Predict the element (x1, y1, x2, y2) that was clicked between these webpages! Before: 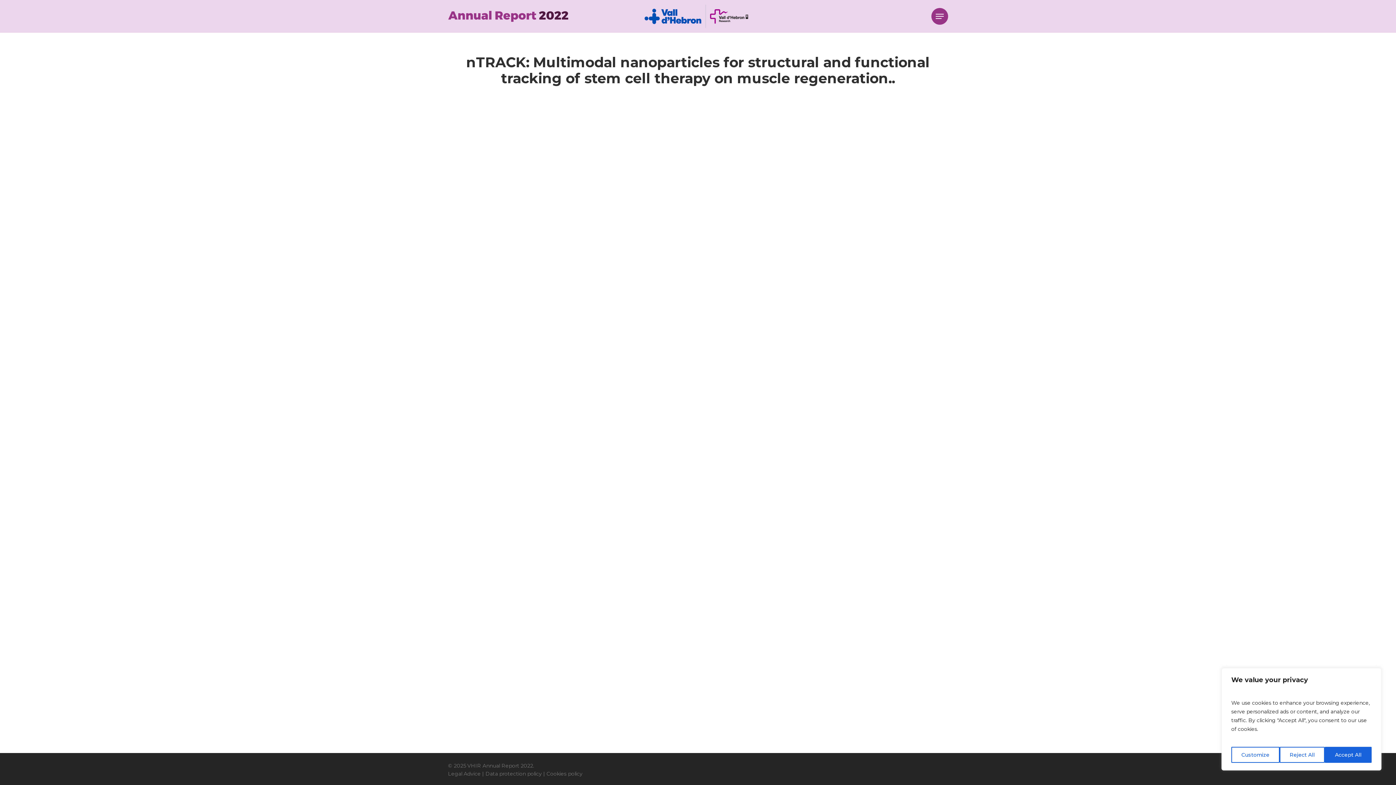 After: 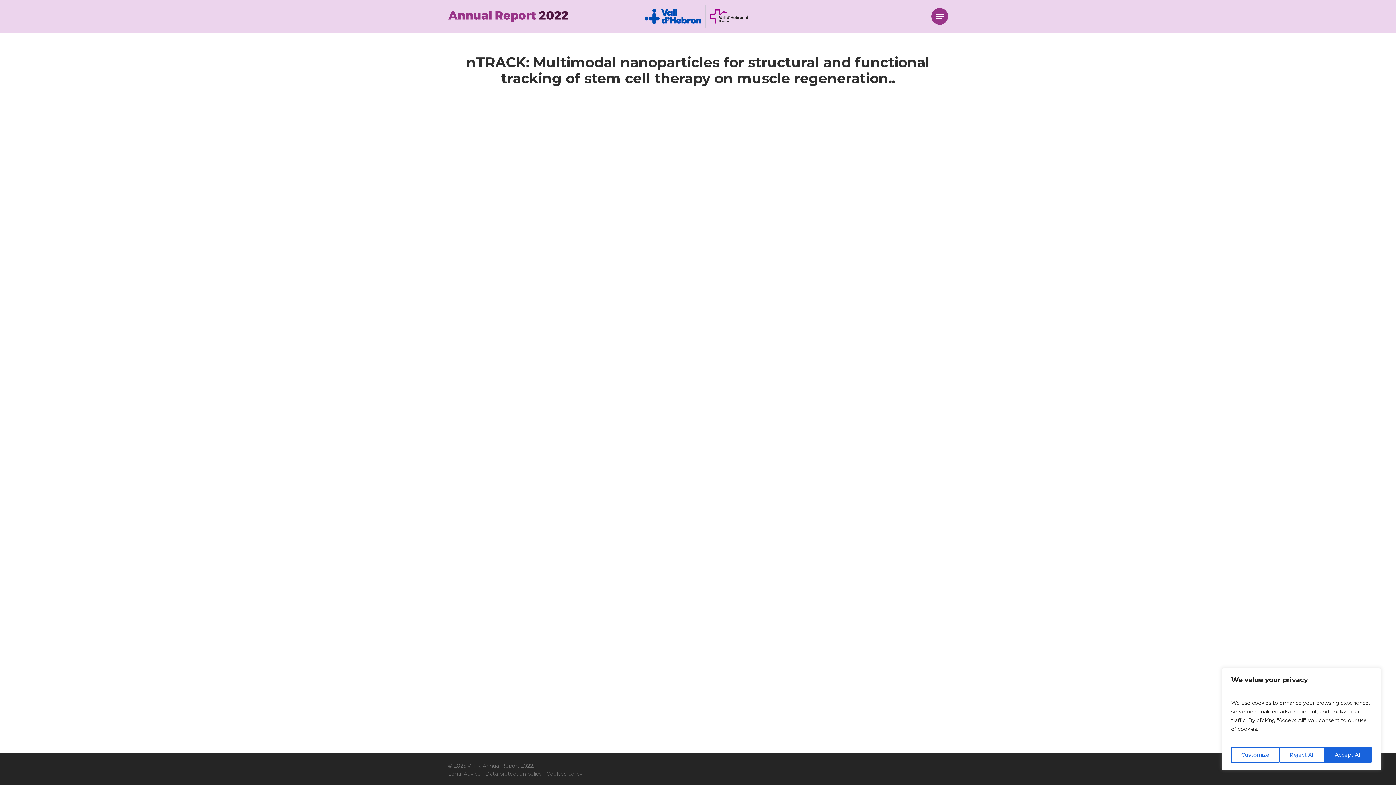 Action: bbox: (644, 4, 751, 27)